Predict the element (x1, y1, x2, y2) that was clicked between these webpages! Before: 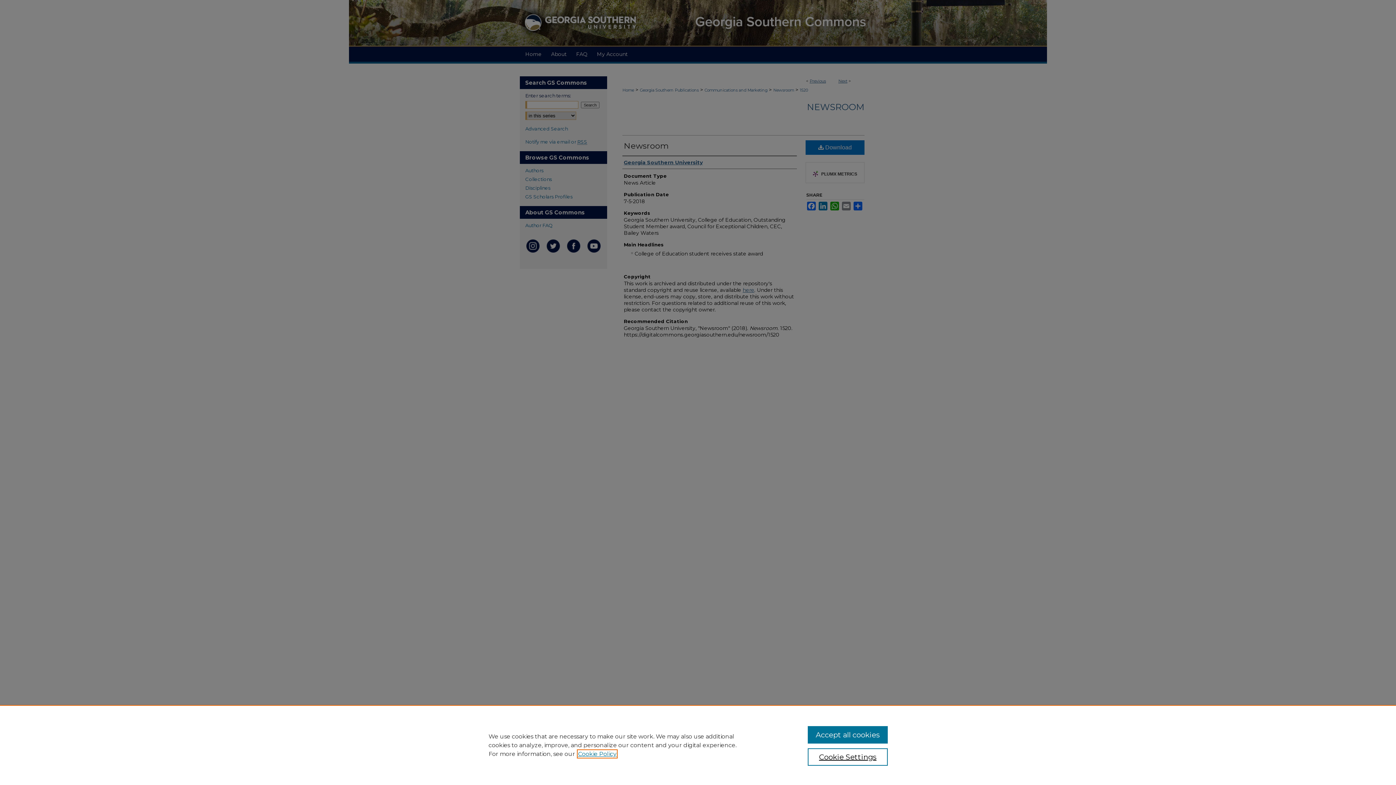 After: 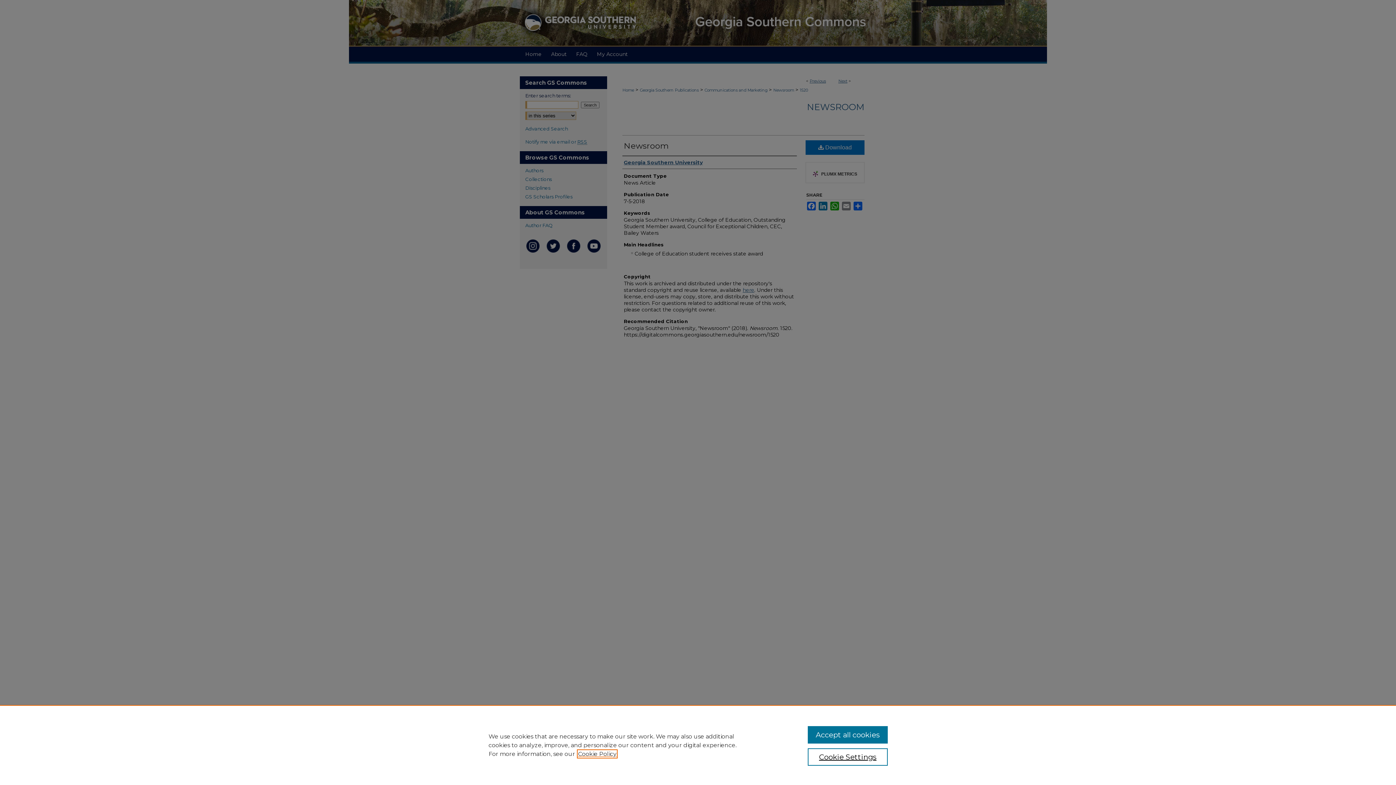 Action: label: , opens in a new tab bbox: (578, 750, 616, 757)